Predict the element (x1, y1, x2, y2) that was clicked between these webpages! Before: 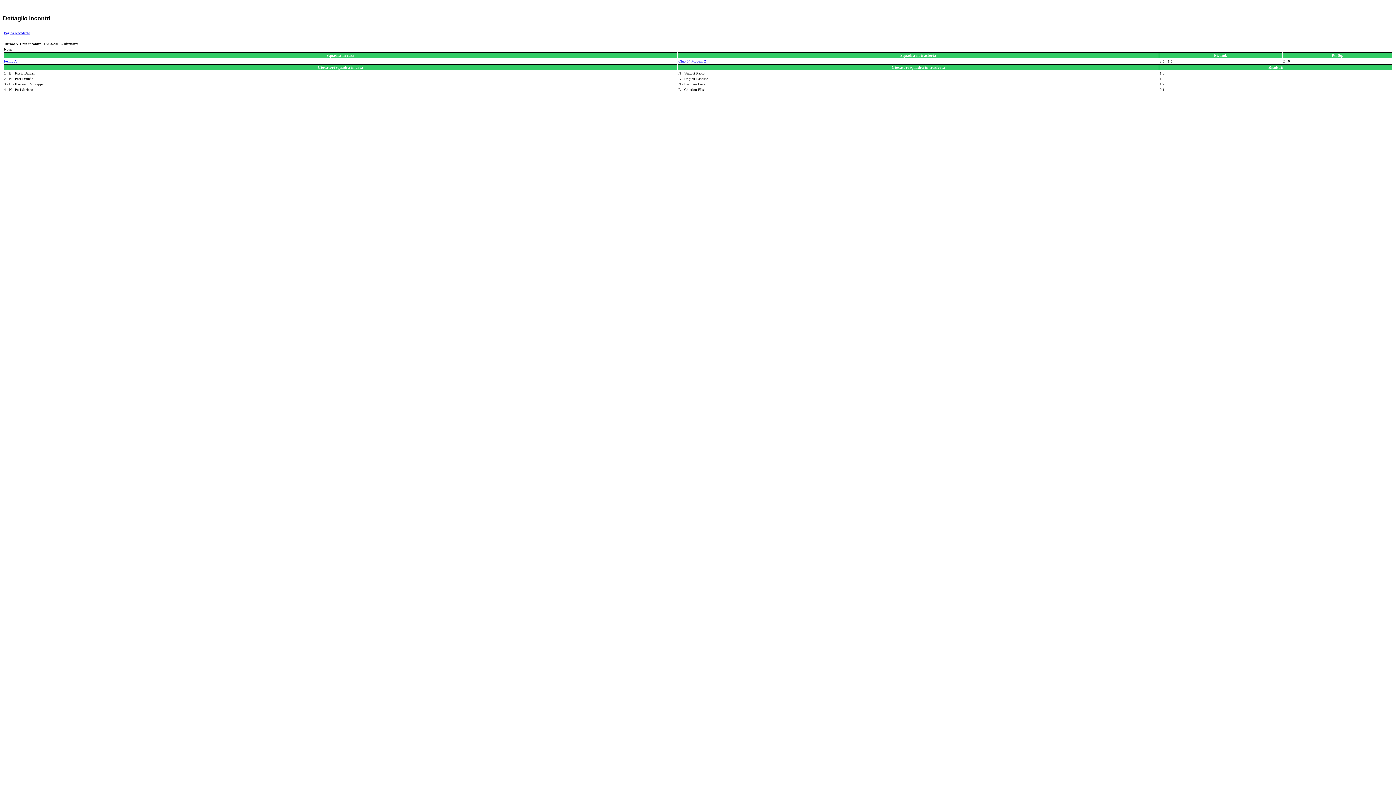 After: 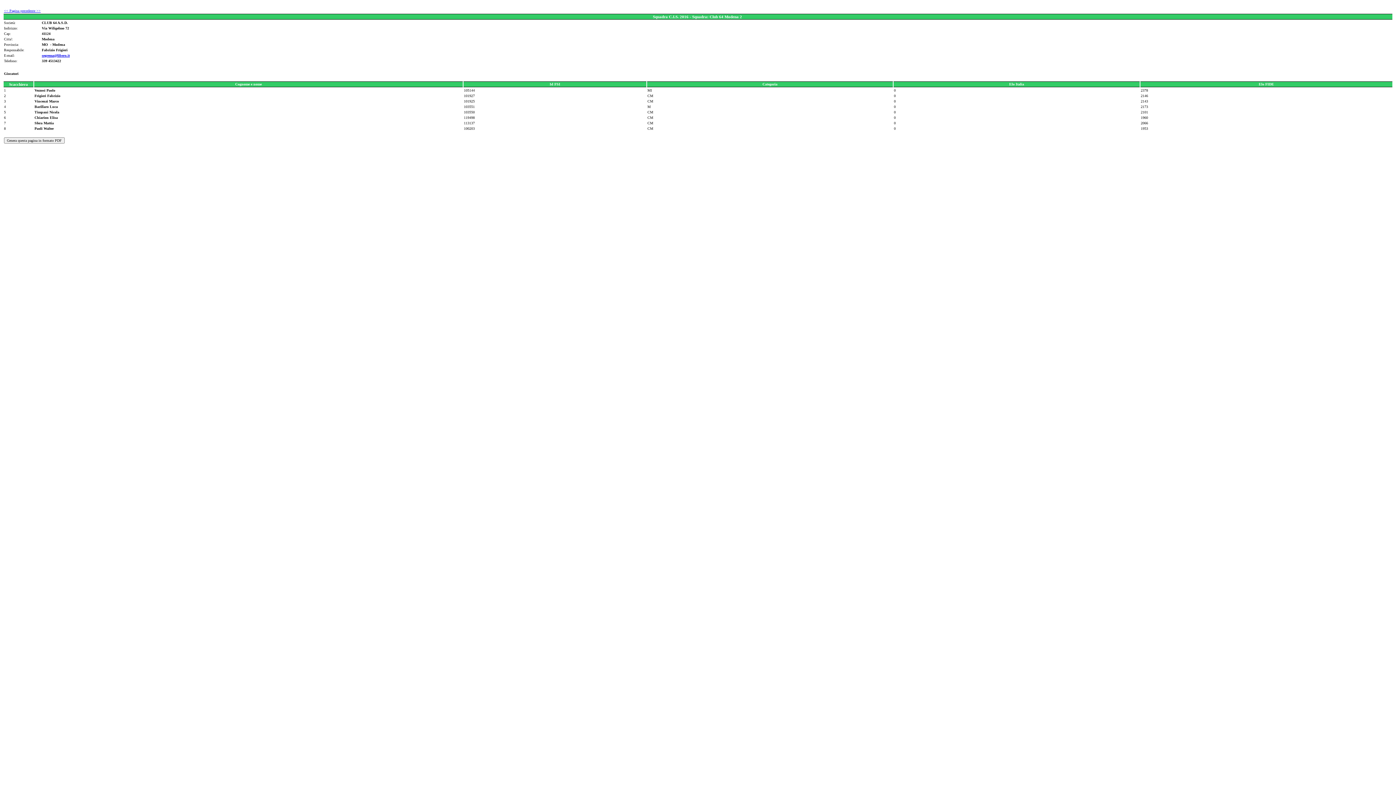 Action: bbox: (678, 59, 706, 63) label: Club 64 Modena 2